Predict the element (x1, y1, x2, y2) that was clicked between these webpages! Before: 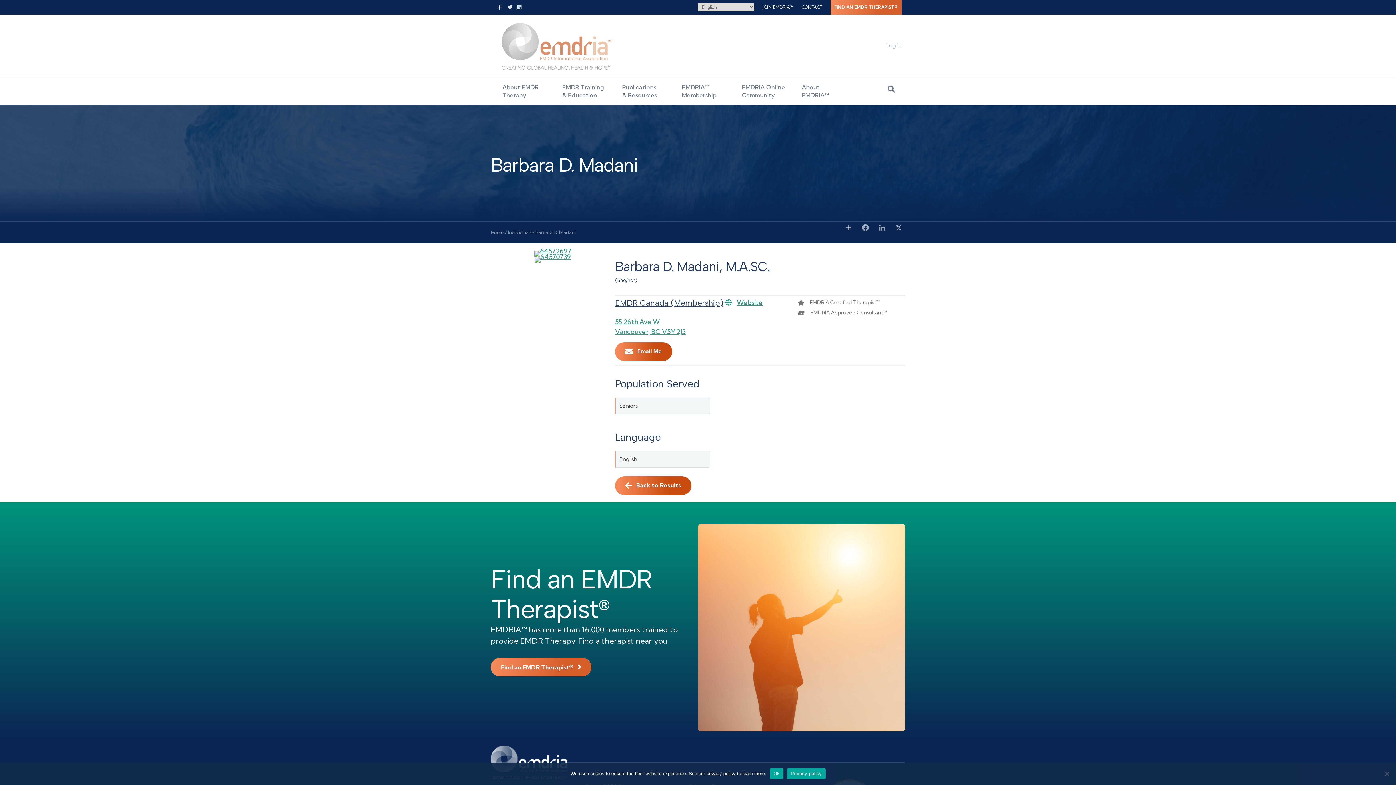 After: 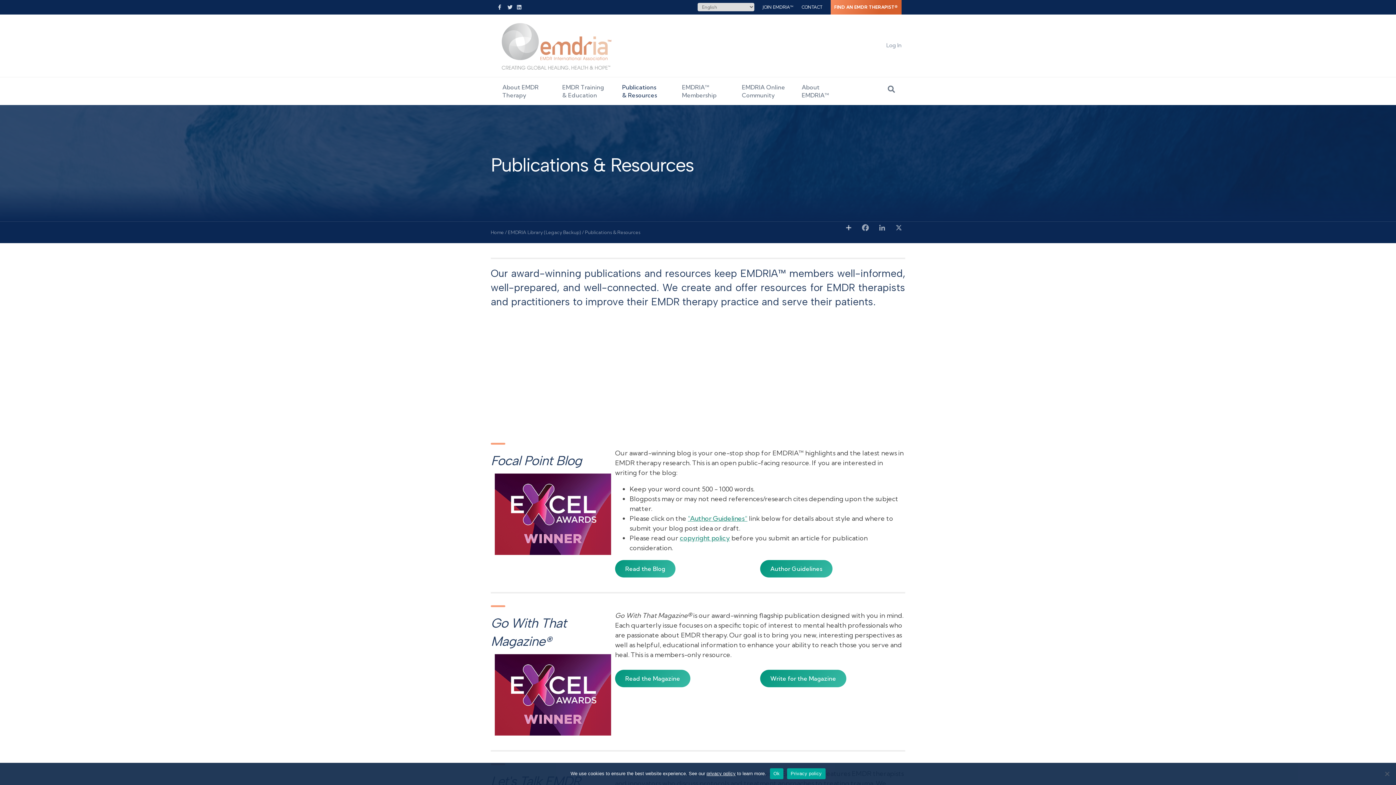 Action: label: Publications
& Resources bbox: (617, 77, 677, 105)